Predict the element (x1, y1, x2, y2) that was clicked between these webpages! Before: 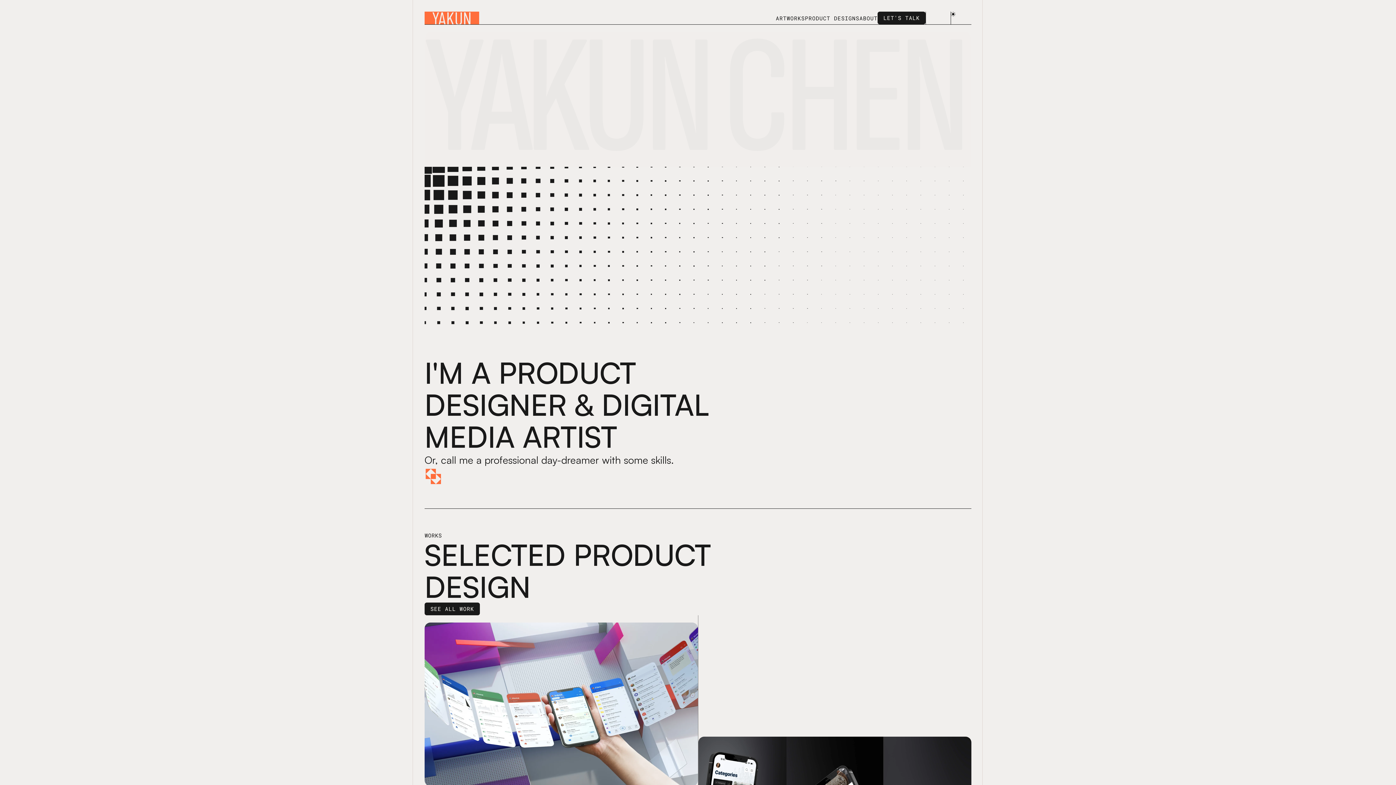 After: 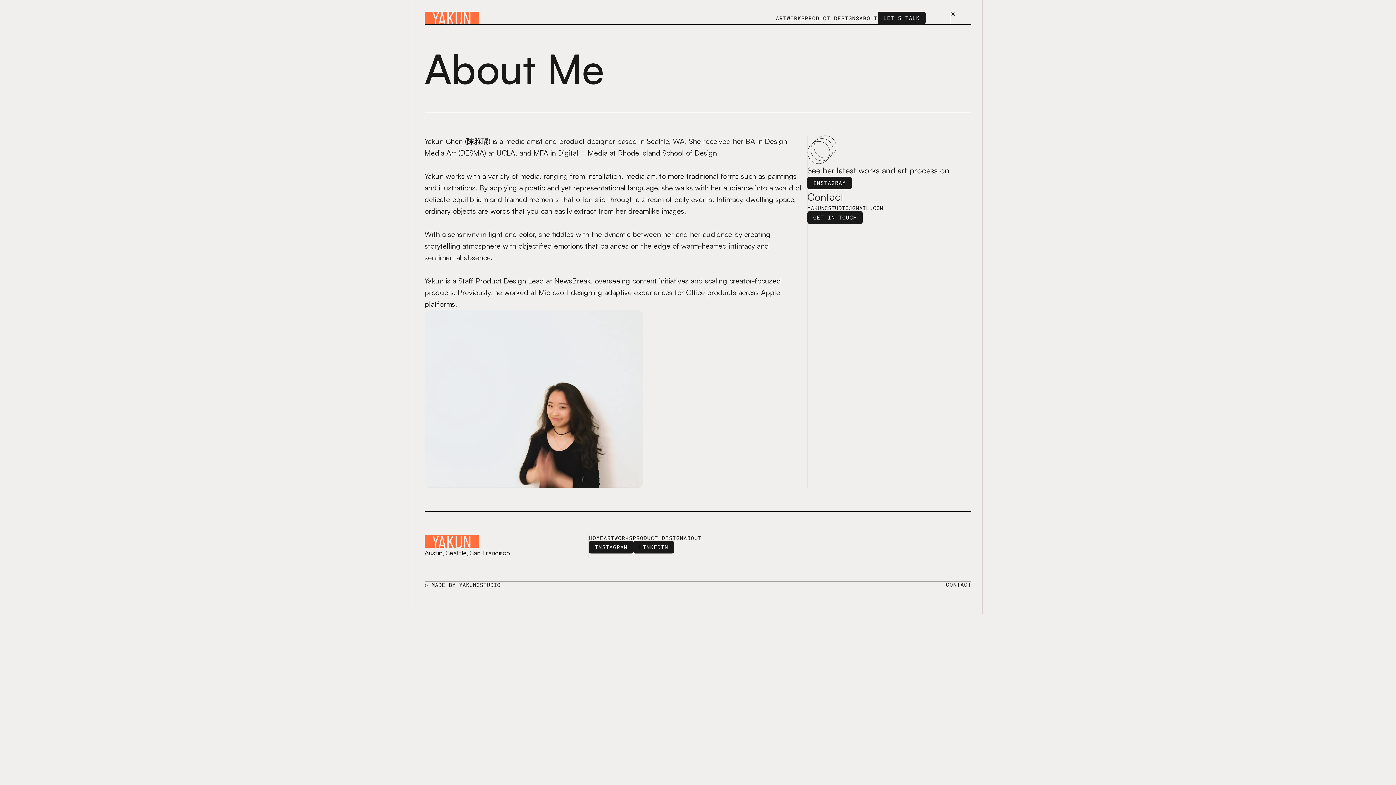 Action: bbox: (859, 14, 877, 21) label: ABOUT